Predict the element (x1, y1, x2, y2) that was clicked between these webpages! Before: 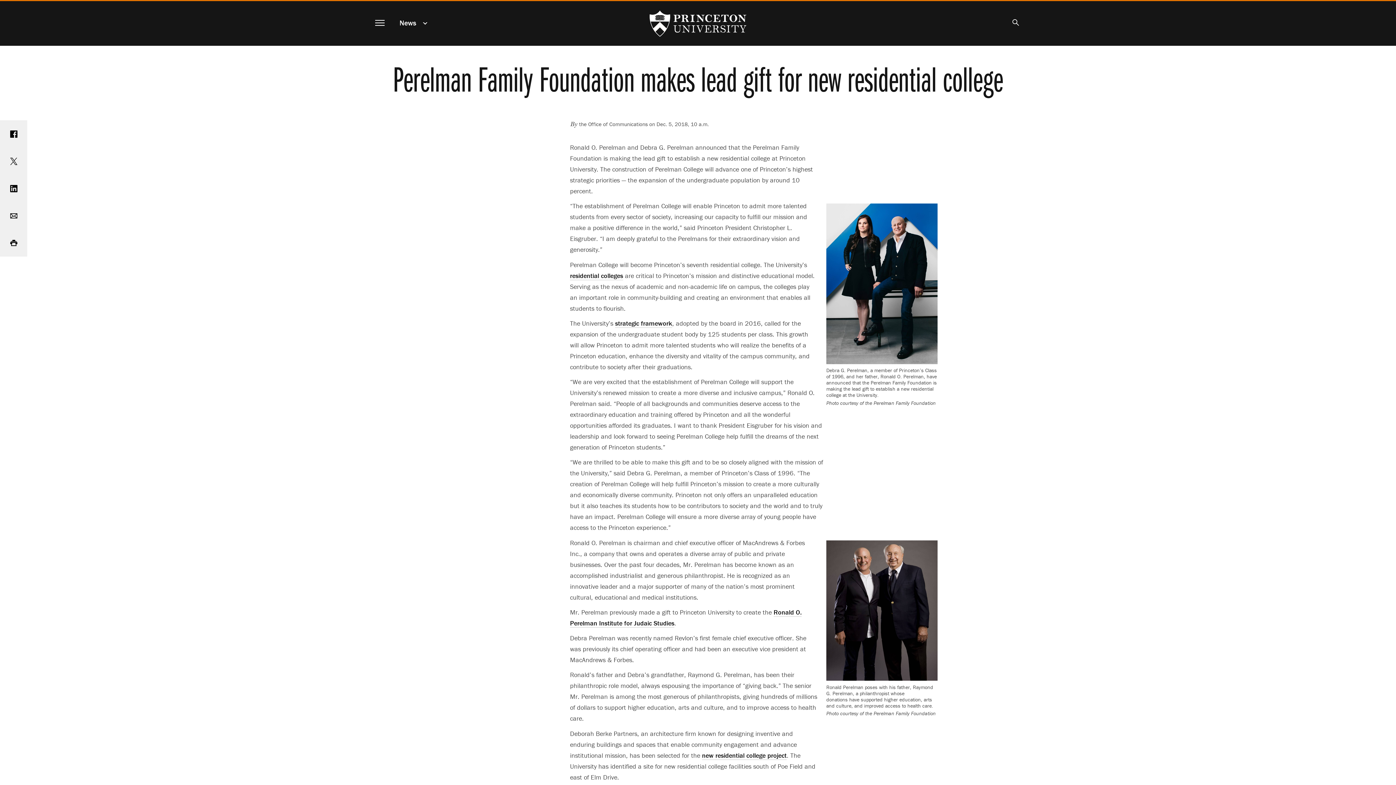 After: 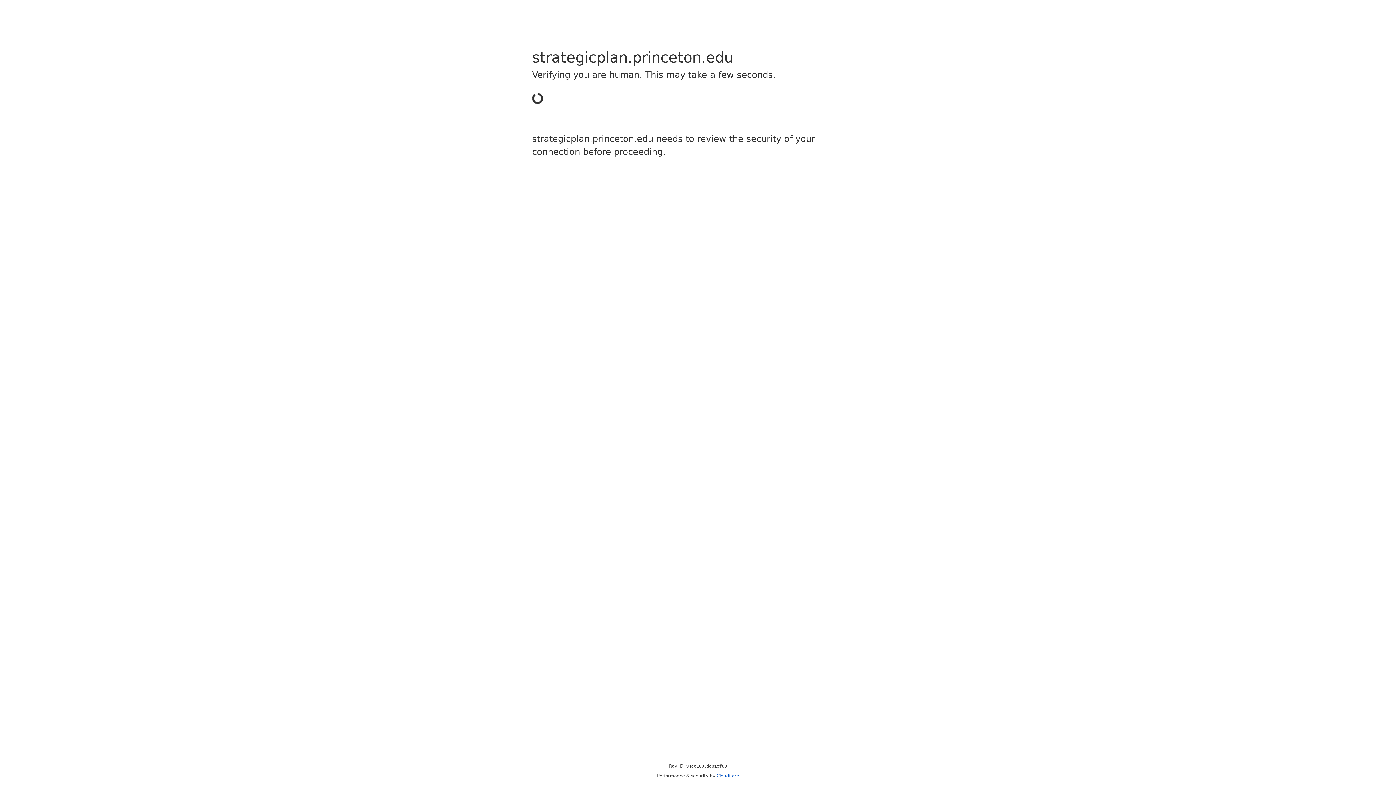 Action: bbox: (615, 319, 672, 327) label: strategic framework